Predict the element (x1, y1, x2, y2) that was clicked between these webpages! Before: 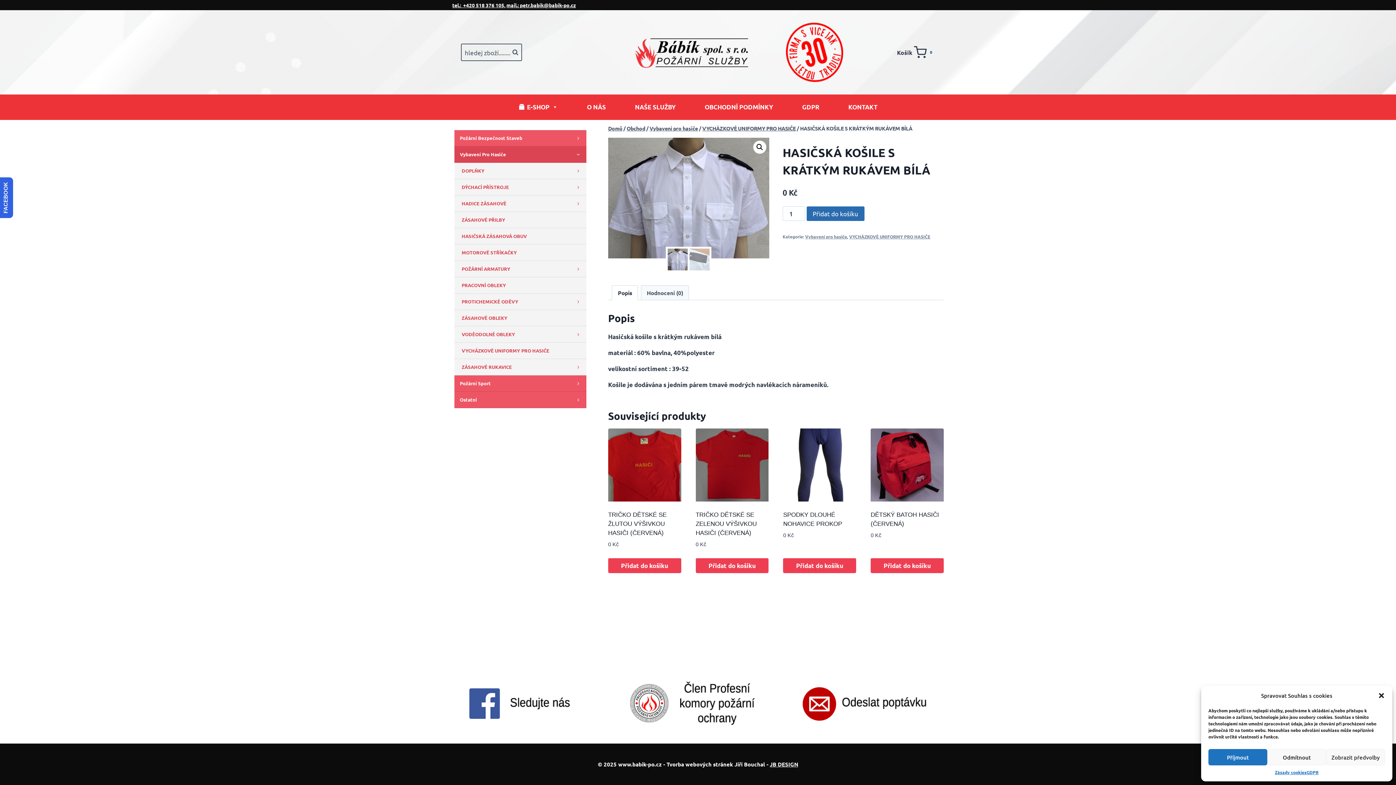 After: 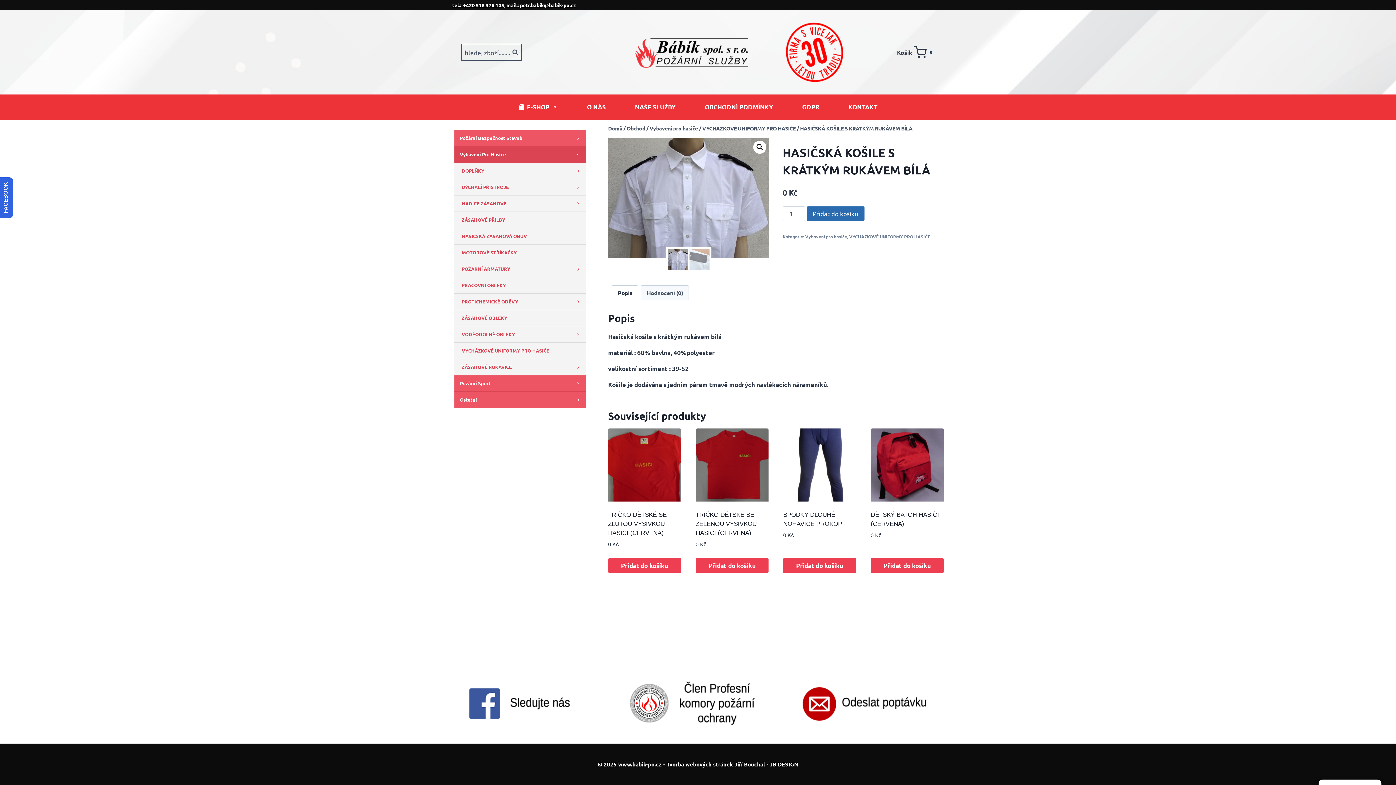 Action: label: Příjmout bbox: (1208, 749, 1267, 765)